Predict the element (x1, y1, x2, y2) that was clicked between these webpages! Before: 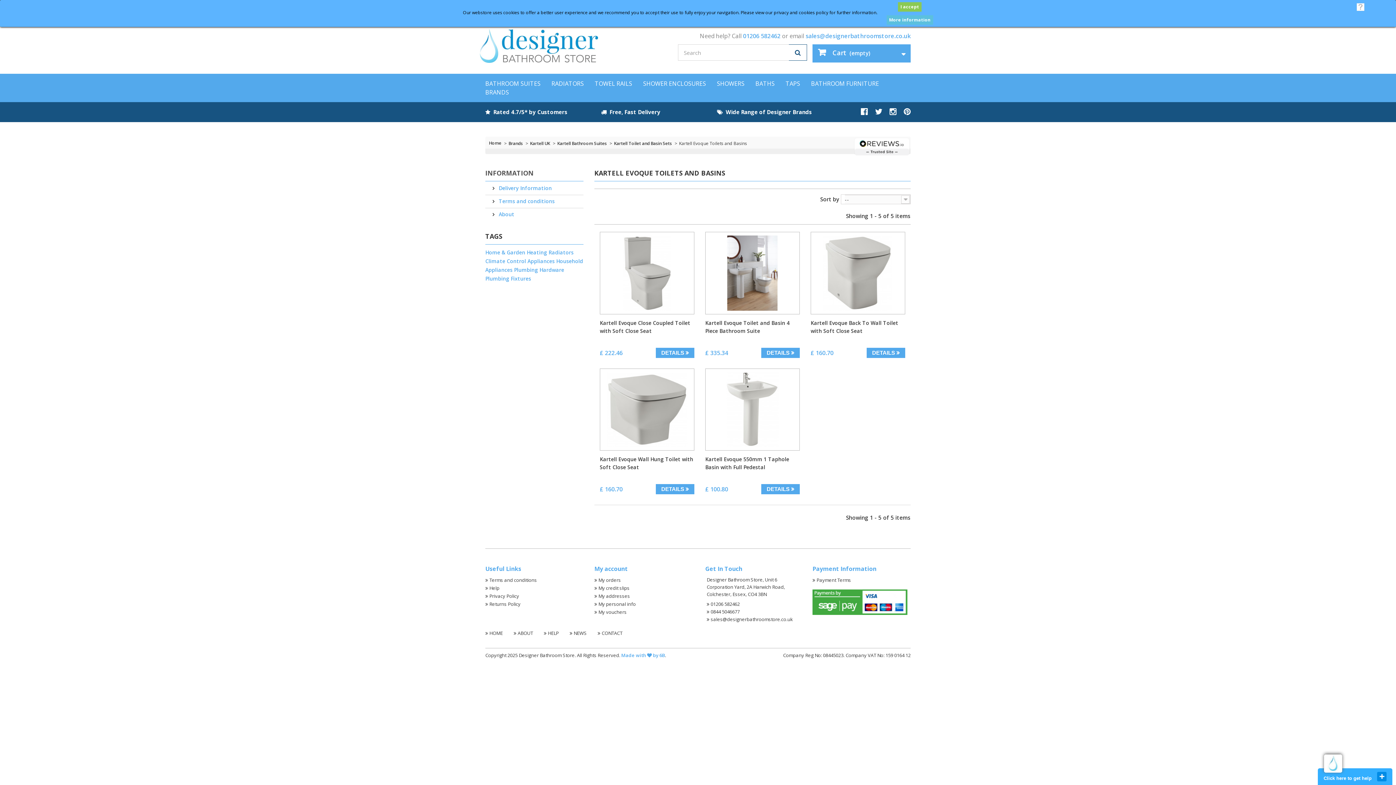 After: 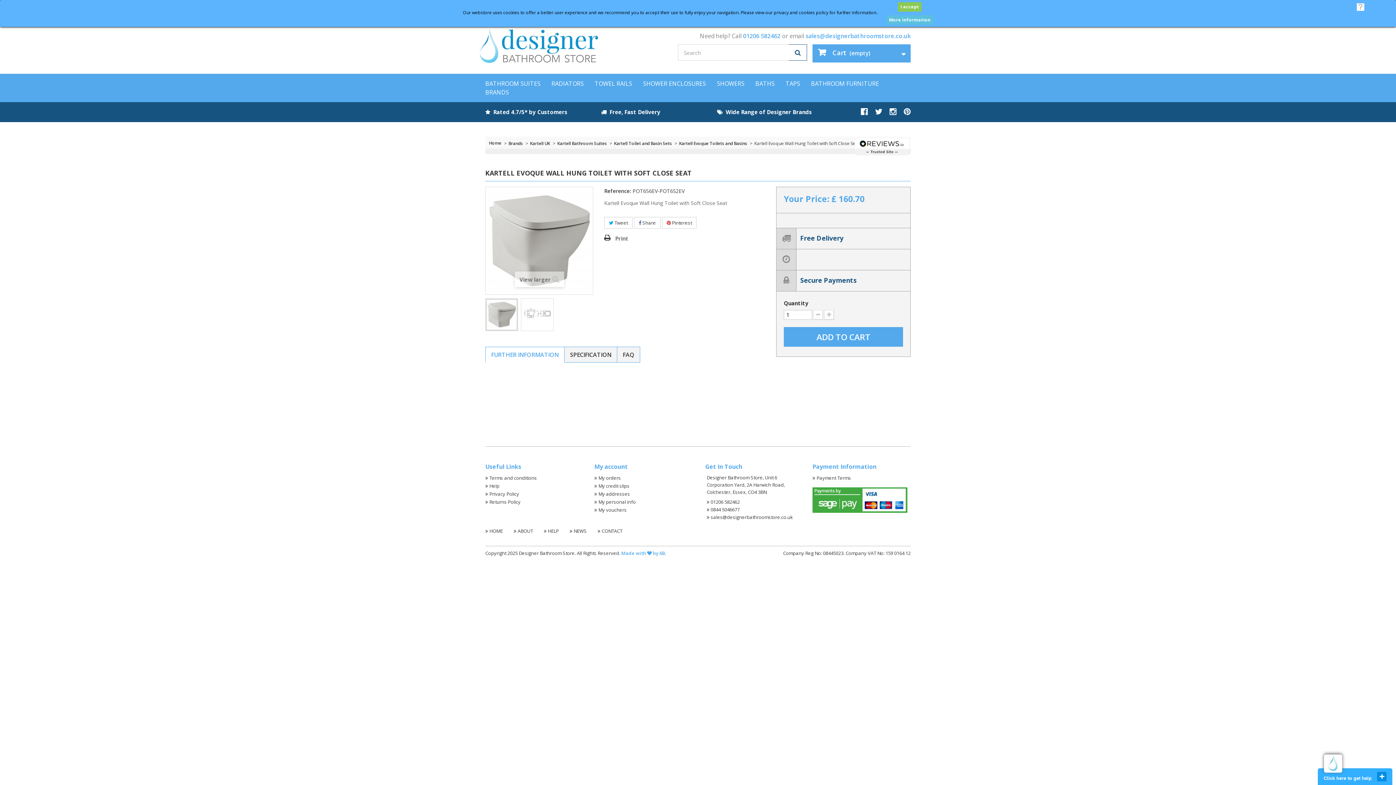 Action: label: Kartell Evoque Wall Hung Toilet with Soft Close Seat bbox: (600, 455, 694, 471)